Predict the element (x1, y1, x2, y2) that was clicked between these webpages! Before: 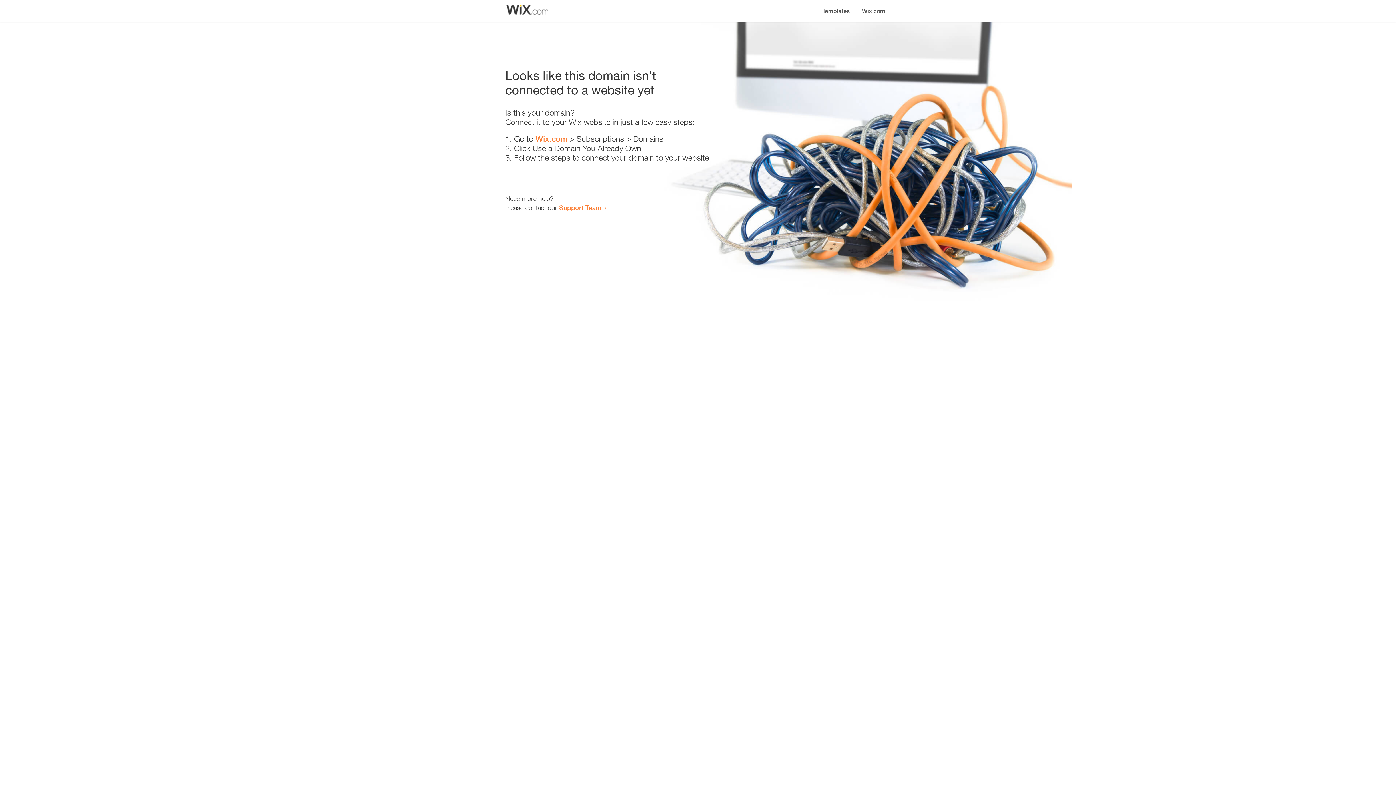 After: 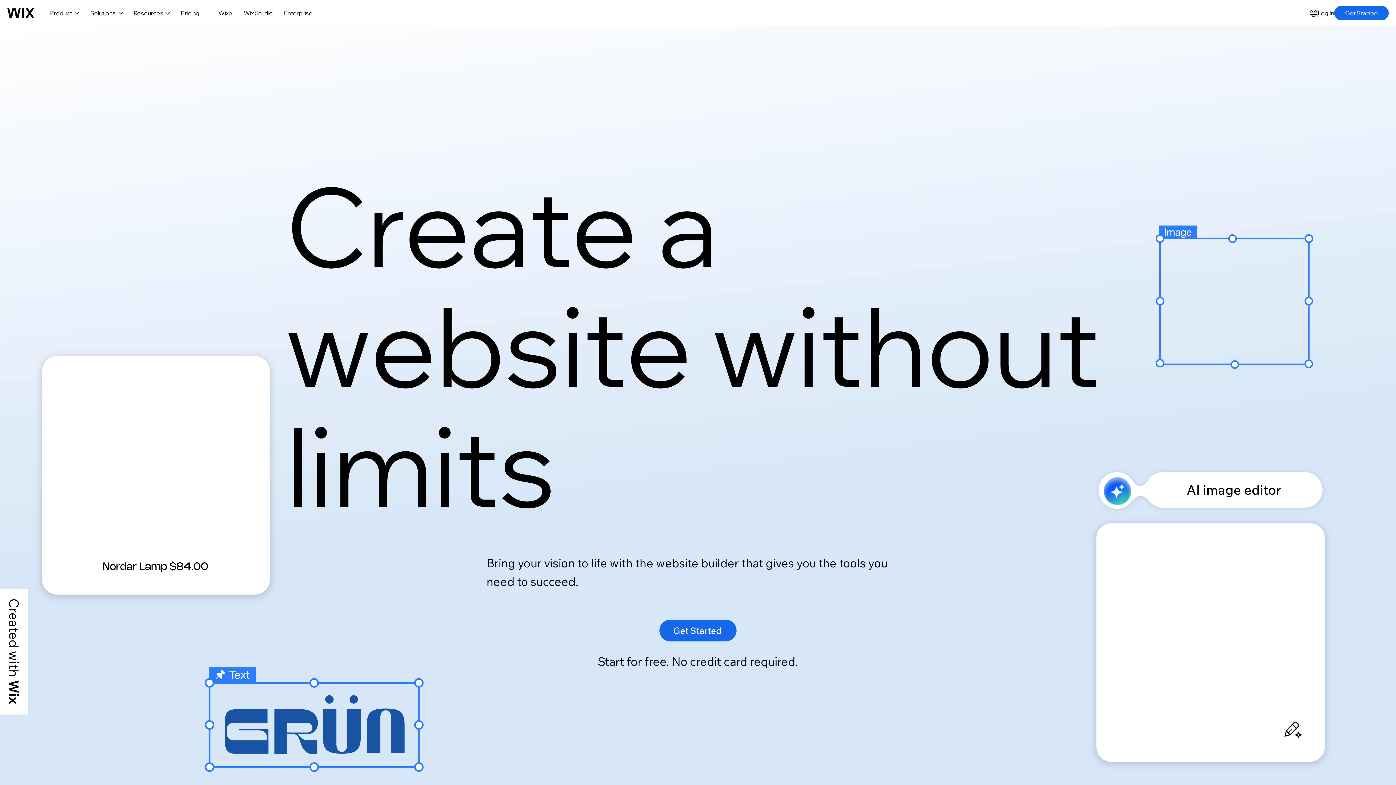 Action: bbox: (856, 0, 890, 14) label: Wix.com